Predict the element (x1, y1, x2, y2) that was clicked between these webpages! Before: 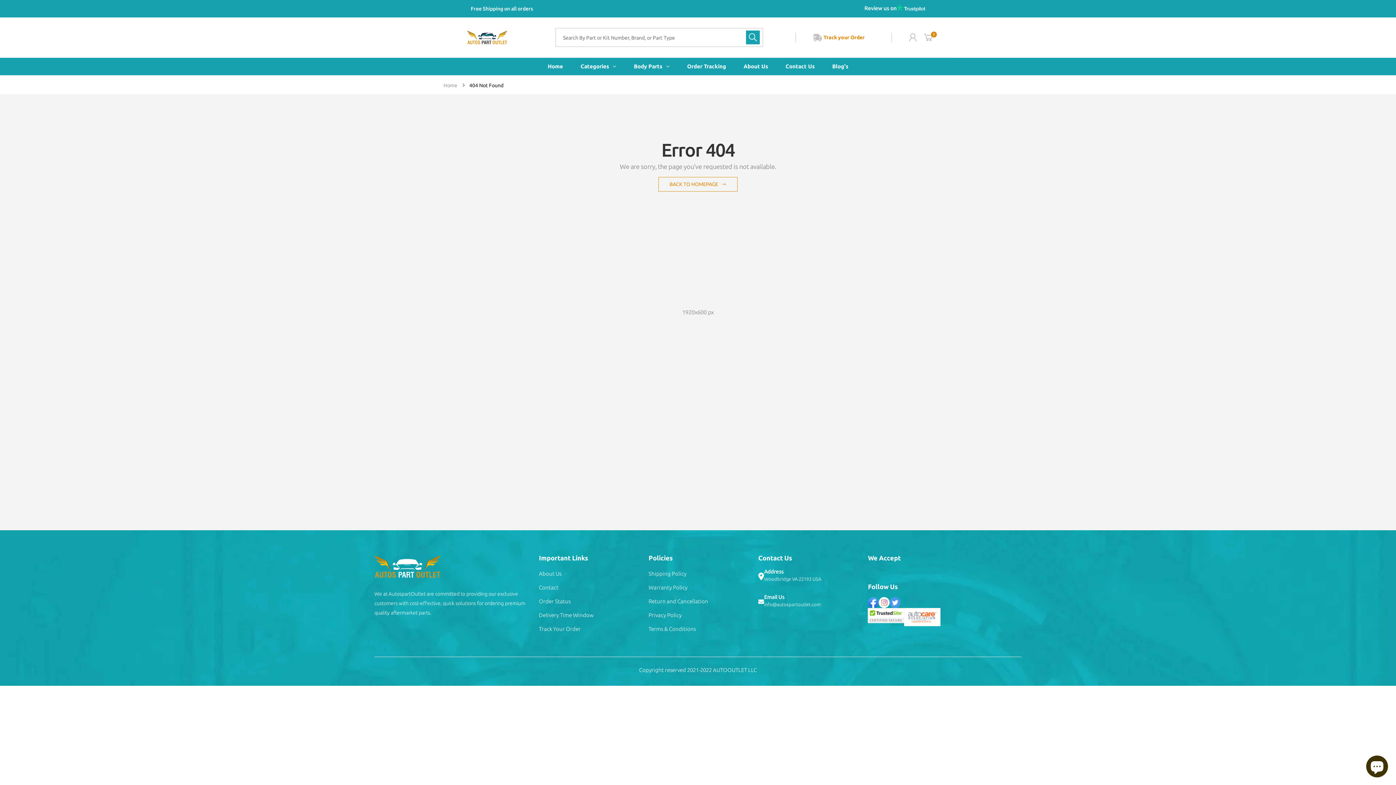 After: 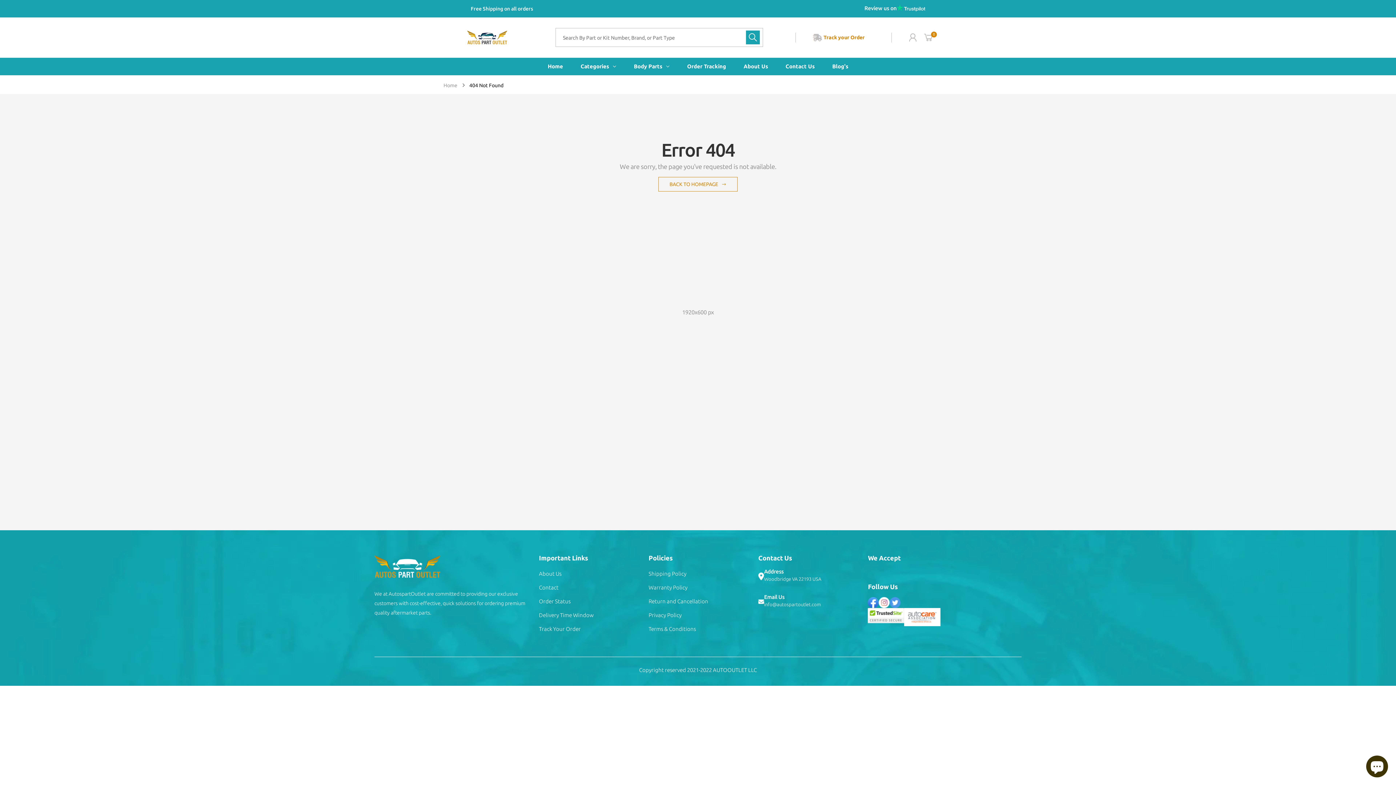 Action: bbox: (879, 597, 889, 608)